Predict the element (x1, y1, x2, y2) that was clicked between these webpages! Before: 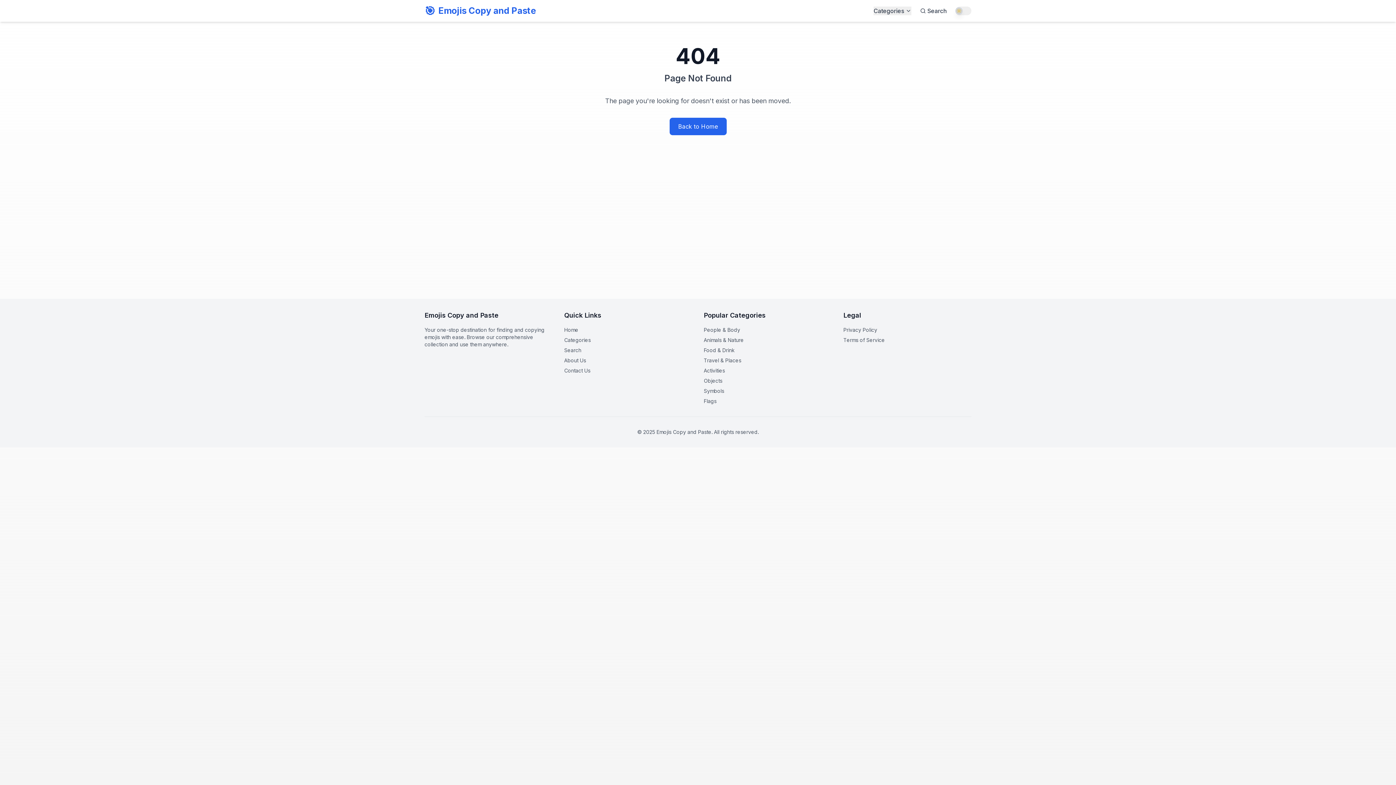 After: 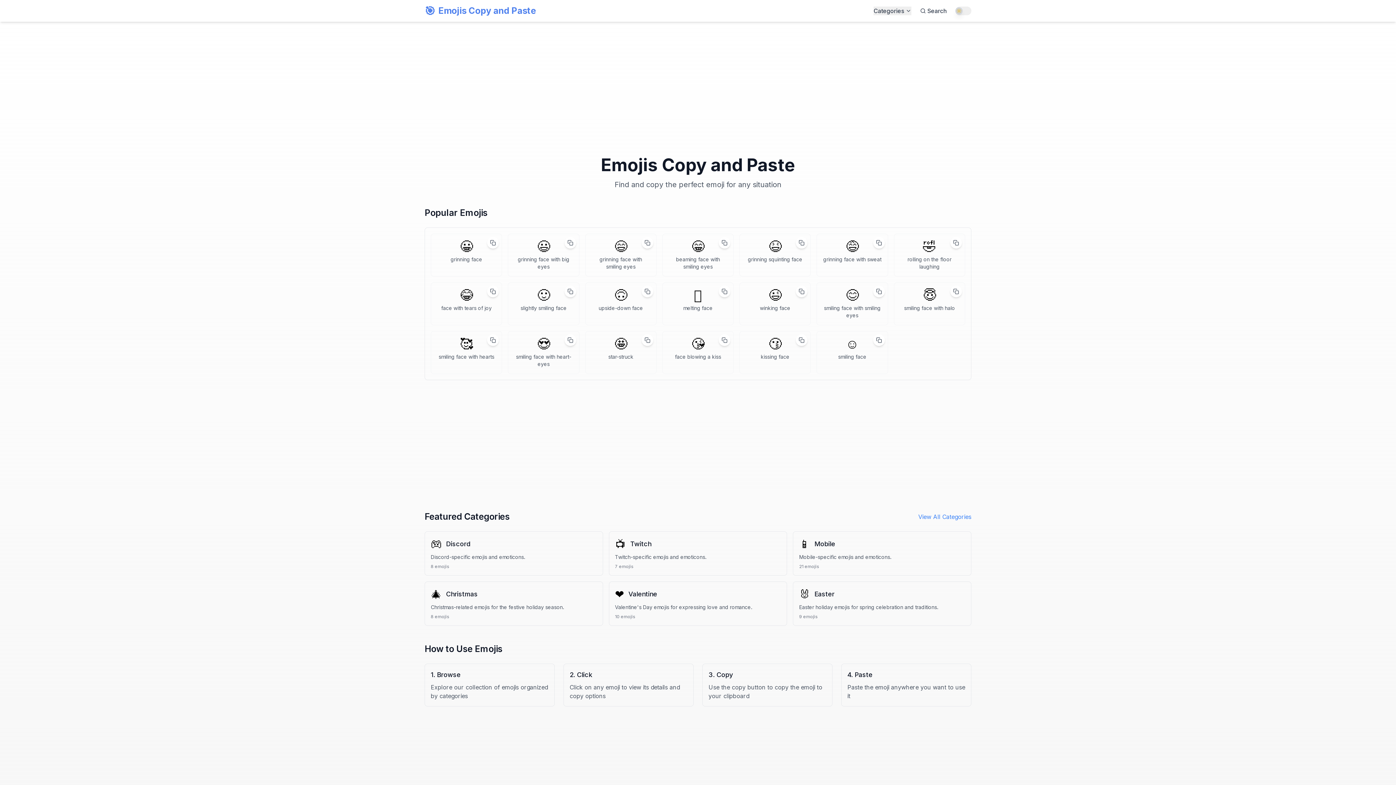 Action: label: 🎯
Emojis Copy and Paste bbox: (424, 4, 536, 17)